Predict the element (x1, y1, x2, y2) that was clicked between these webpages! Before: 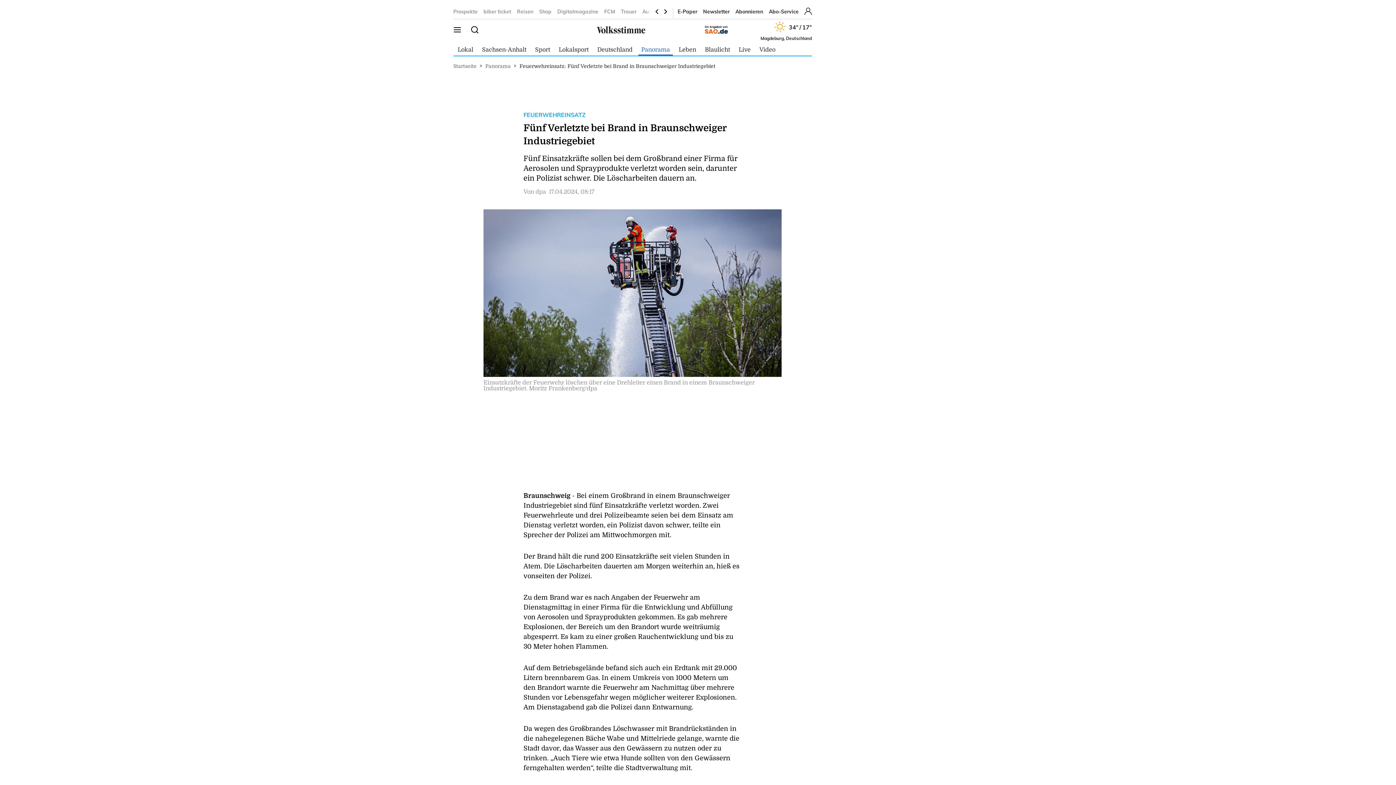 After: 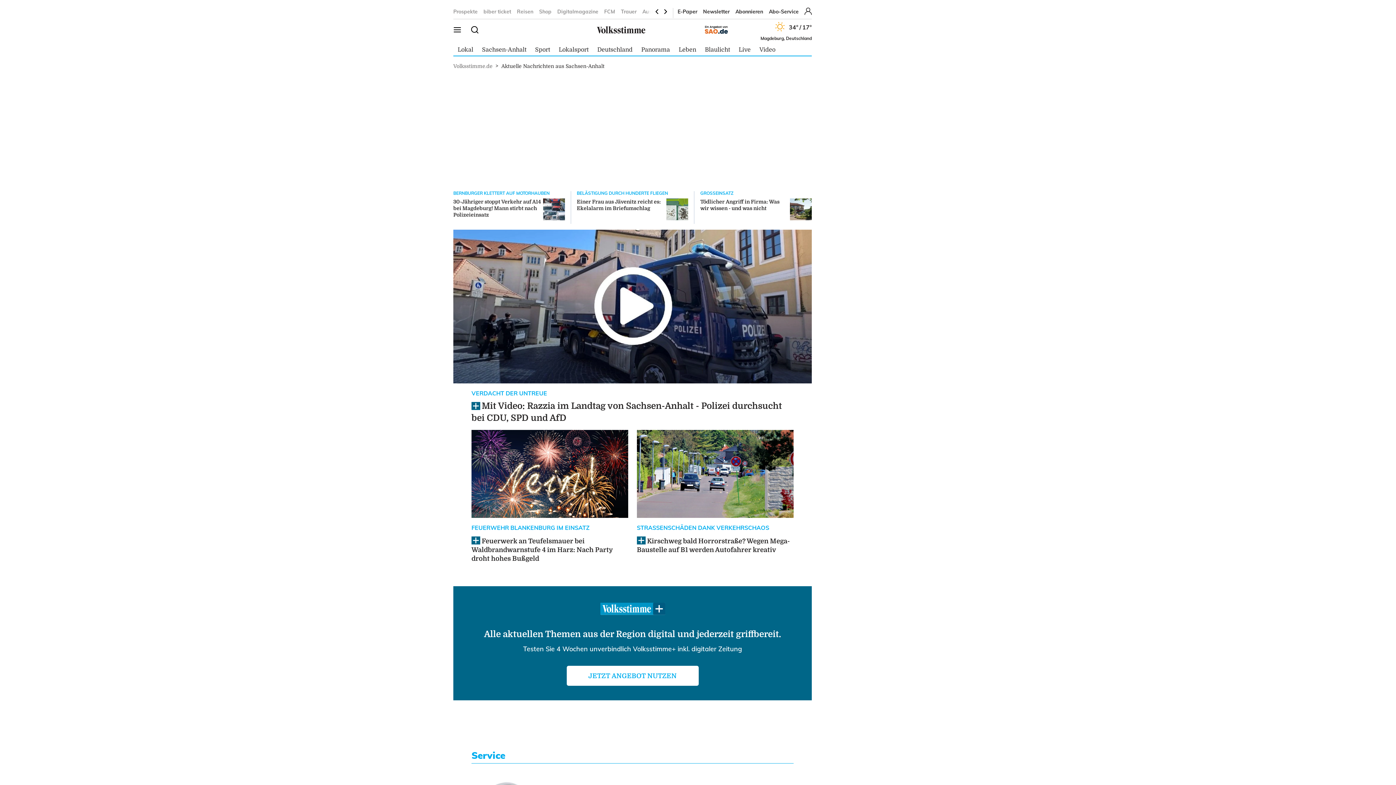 Action: label: Startseite bbox: (453, 62, 476, 70)